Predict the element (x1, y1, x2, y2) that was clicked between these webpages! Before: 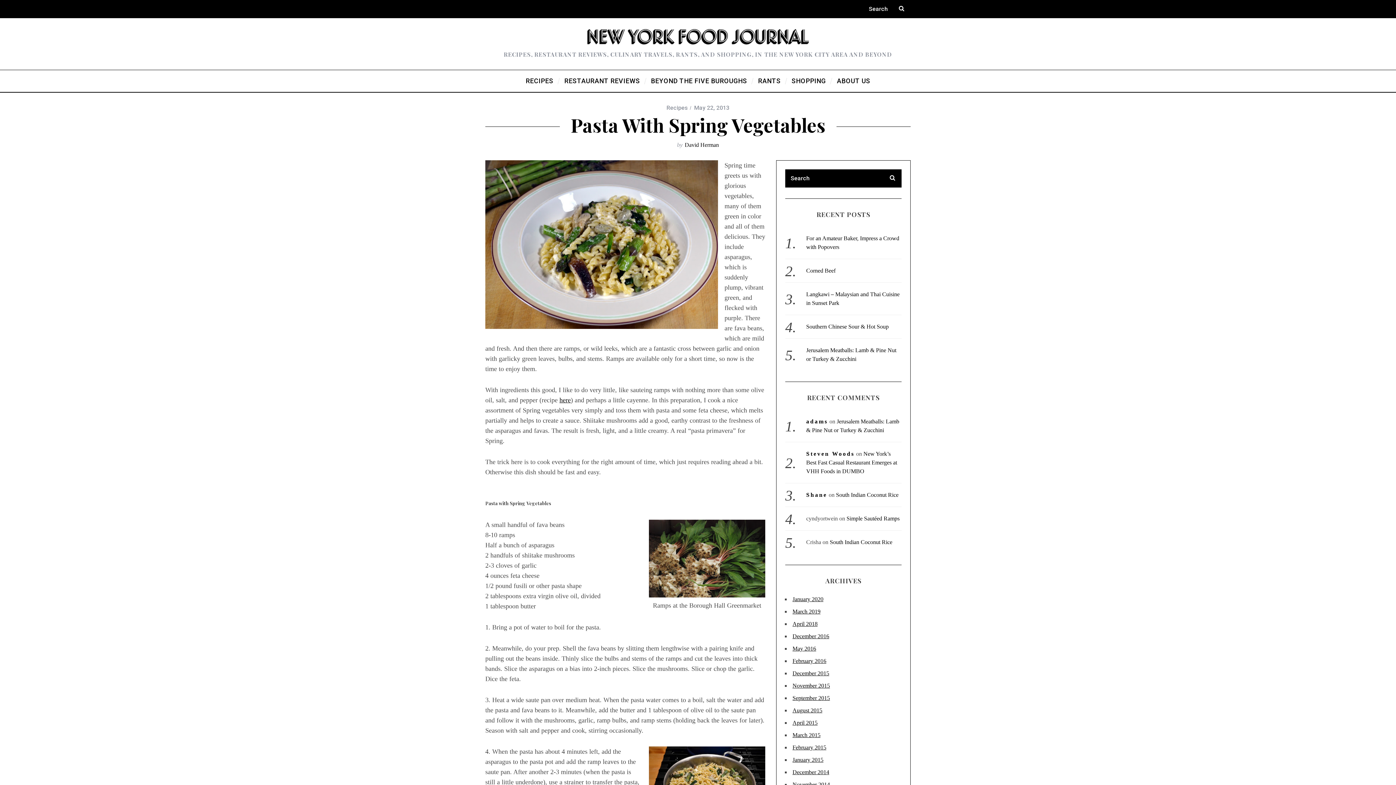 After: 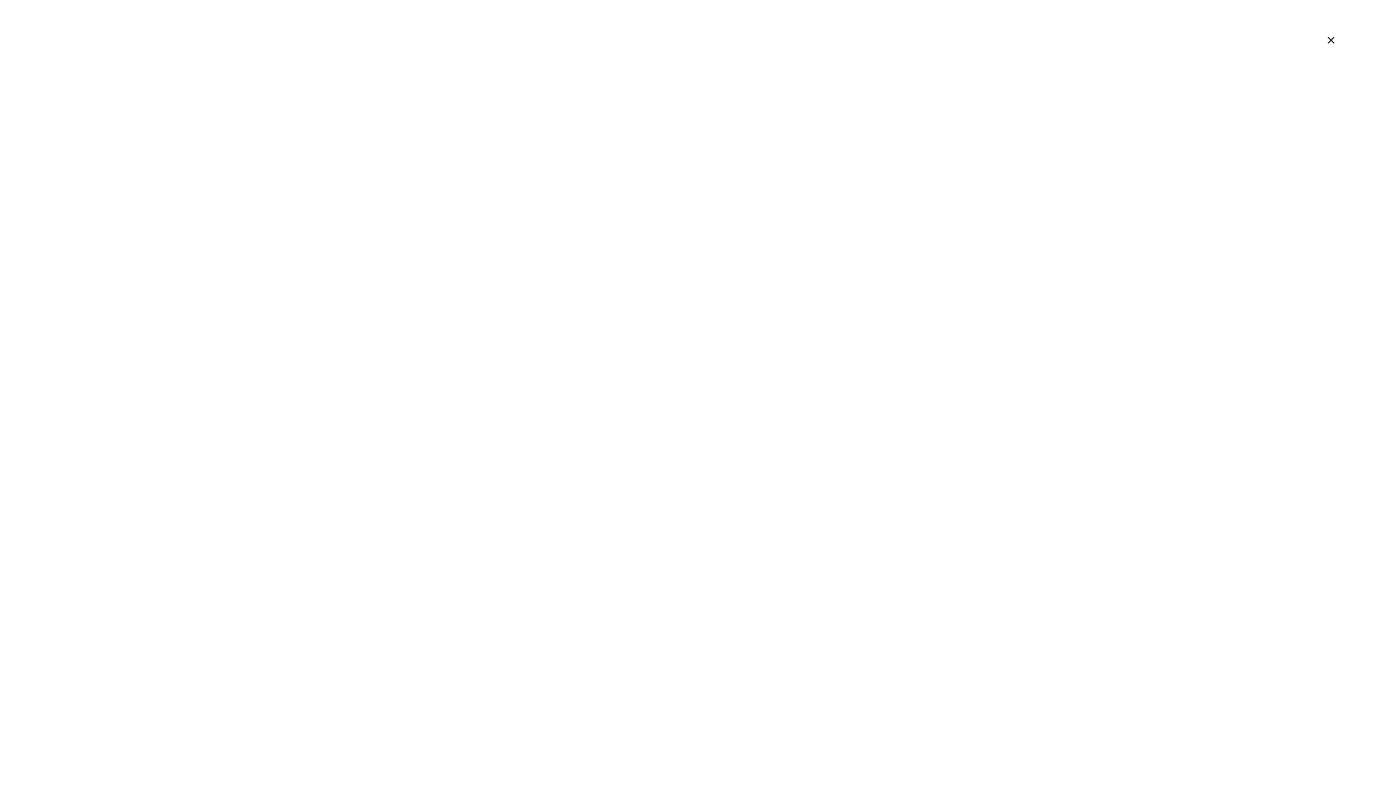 Action: bbox: (645, 70, 752, 92) label: BEYOND THE FIVE BUROUGHS